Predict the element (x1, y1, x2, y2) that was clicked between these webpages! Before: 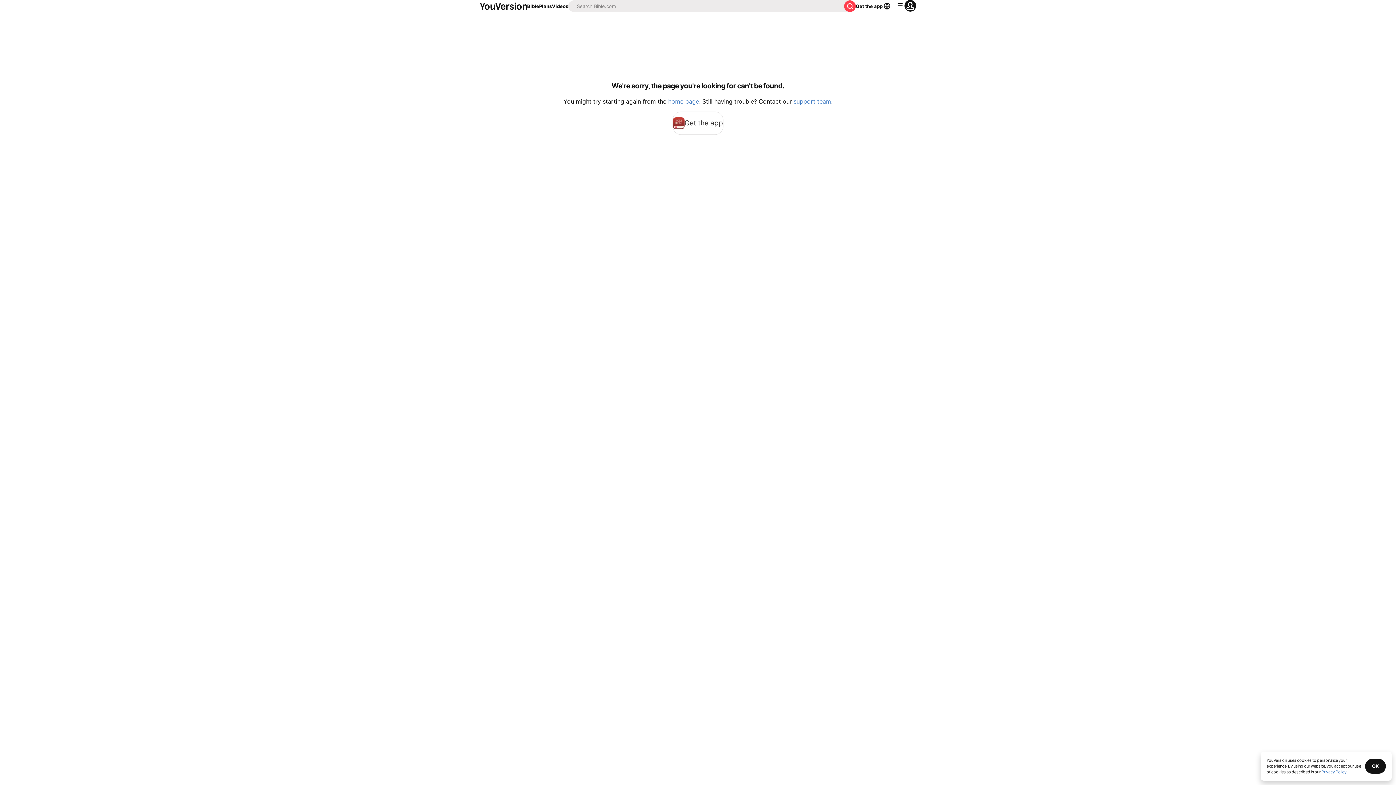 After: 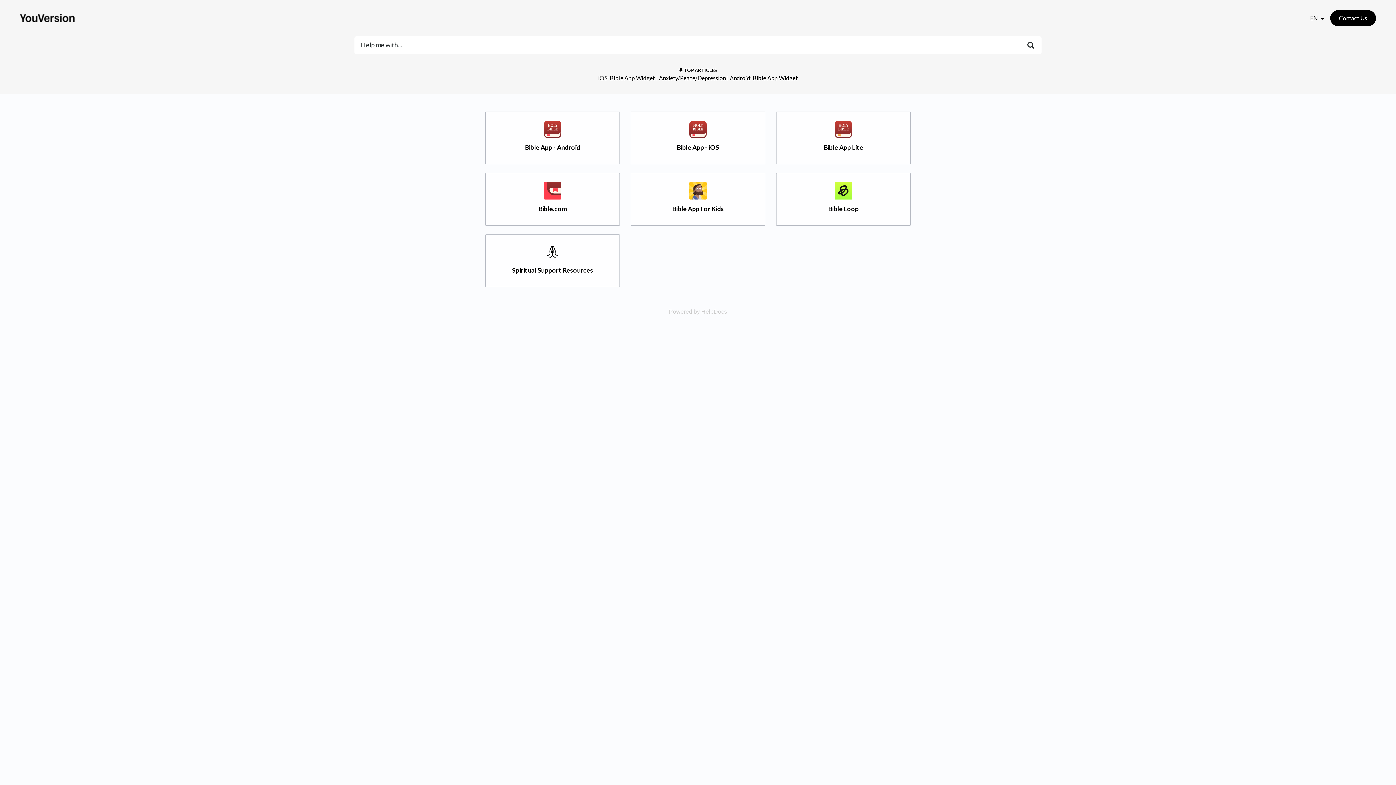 Action: bbox: (793, 97, 831, 105) label: support team